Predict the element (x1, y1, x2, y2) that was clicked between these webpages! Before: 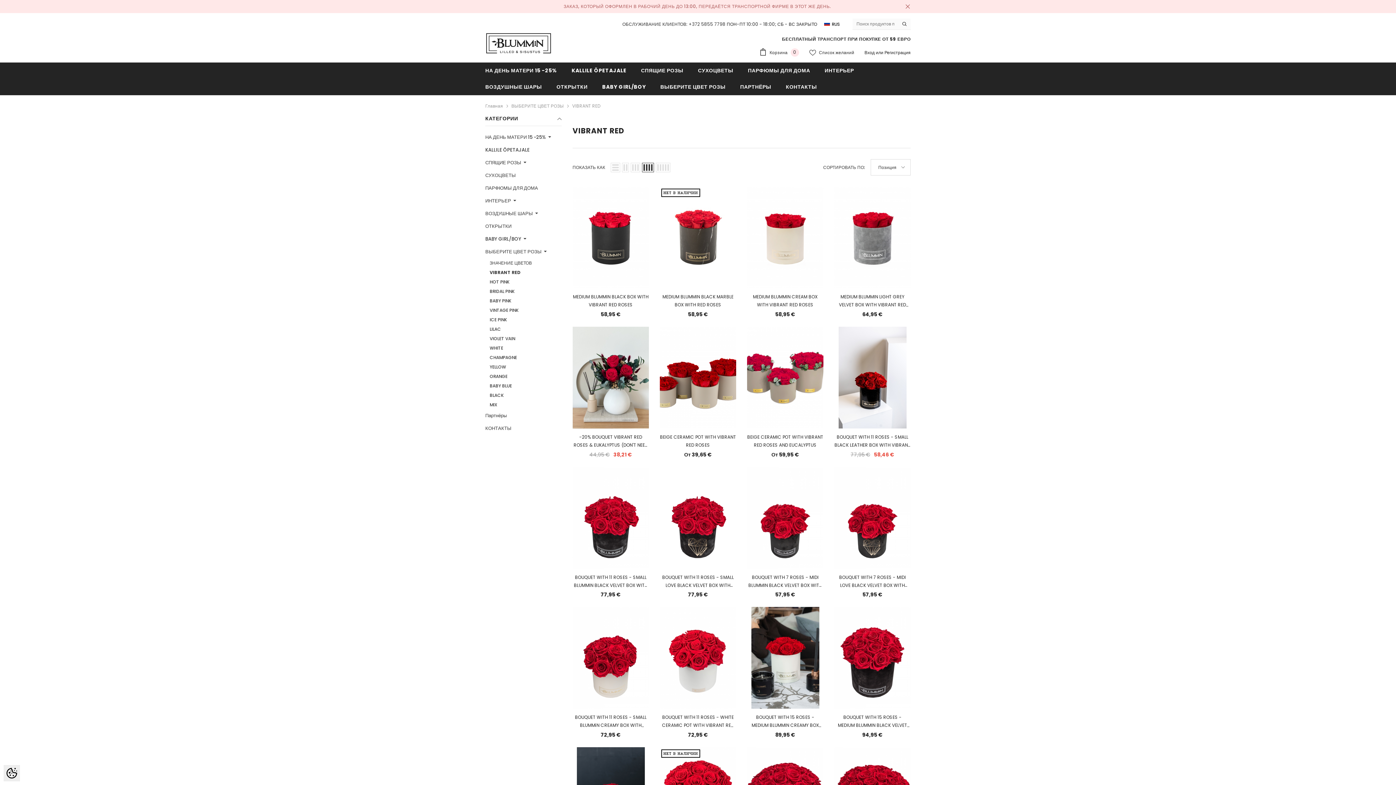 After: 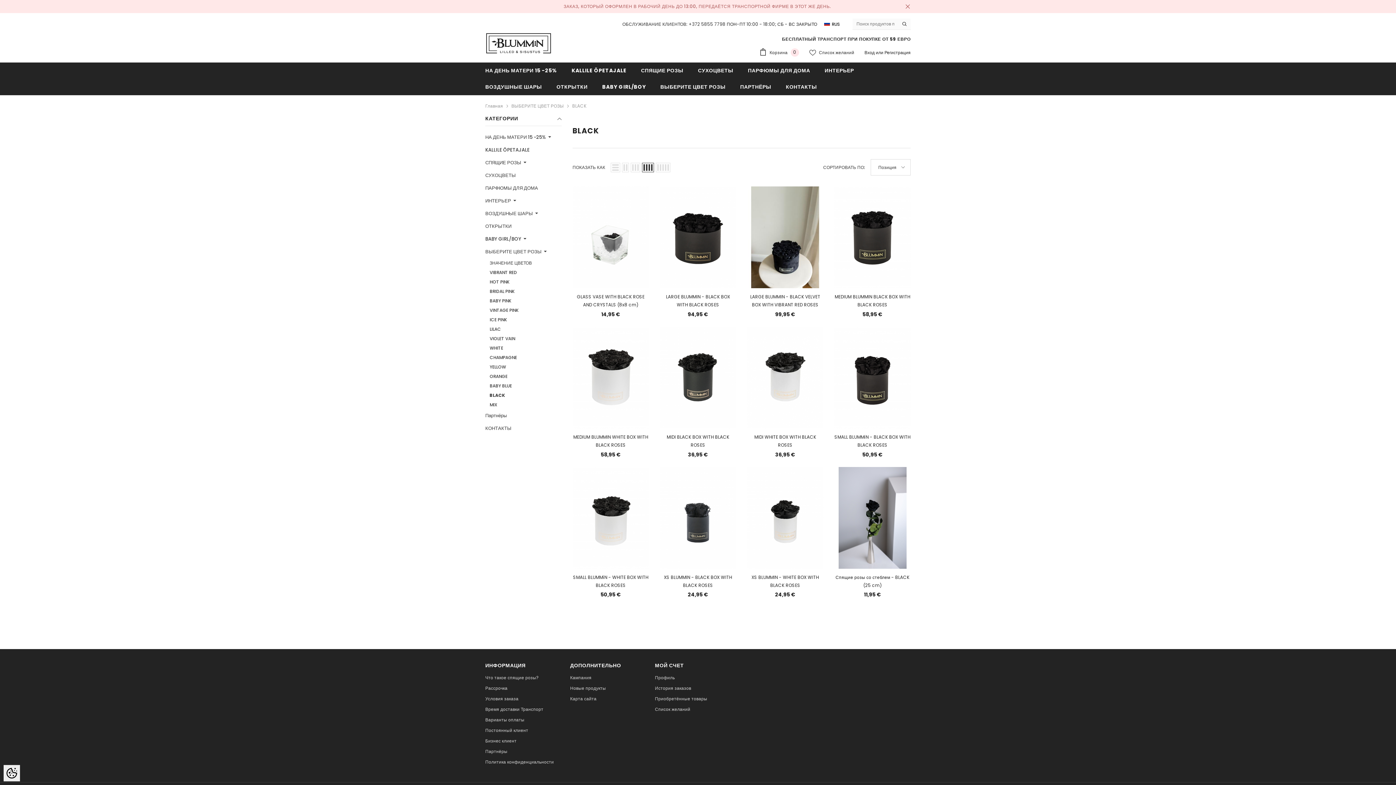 Action: bbox: (489, 390, 503, 400) label: BLACK